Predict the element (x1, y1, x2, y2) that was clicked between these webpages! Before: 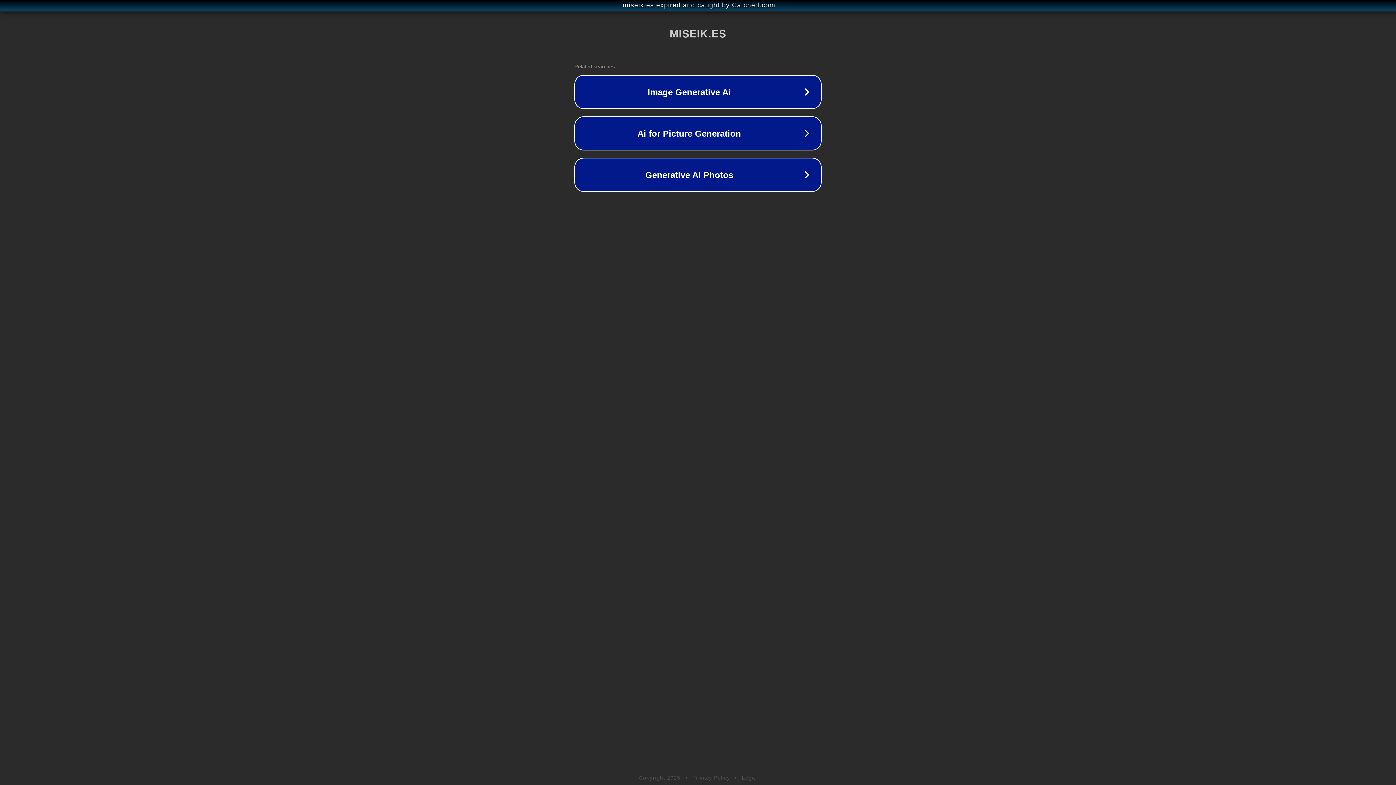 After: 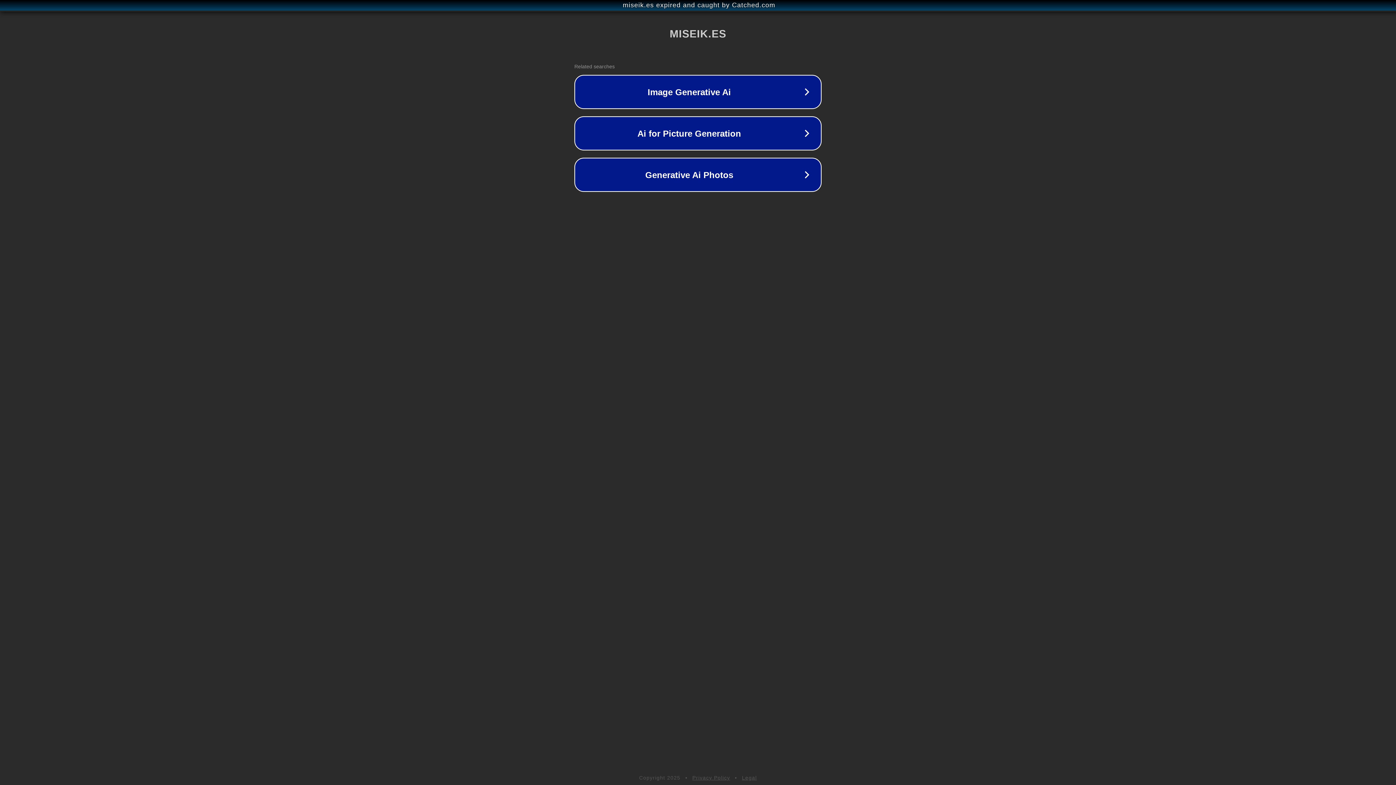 Action: bbox: (742, 775, 757, 781) label: Legal